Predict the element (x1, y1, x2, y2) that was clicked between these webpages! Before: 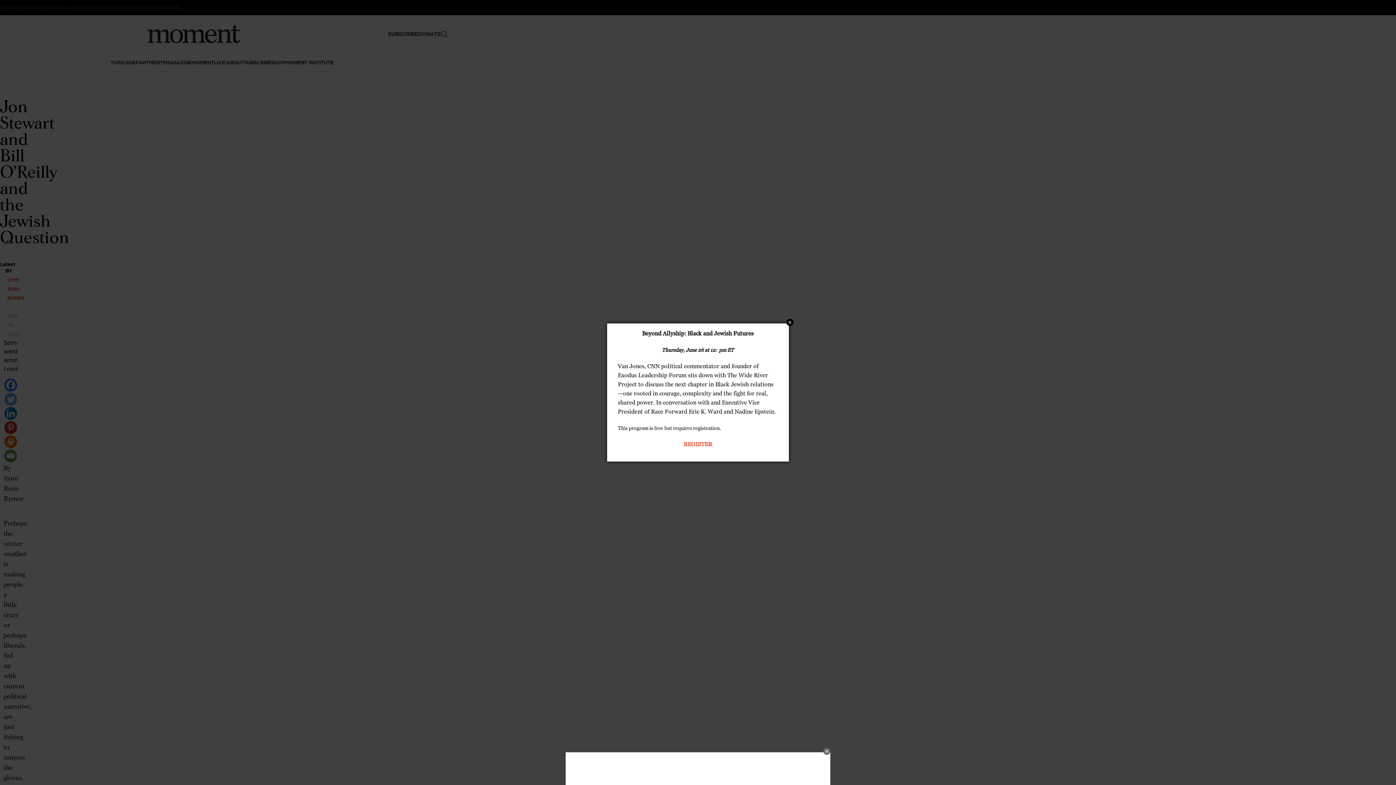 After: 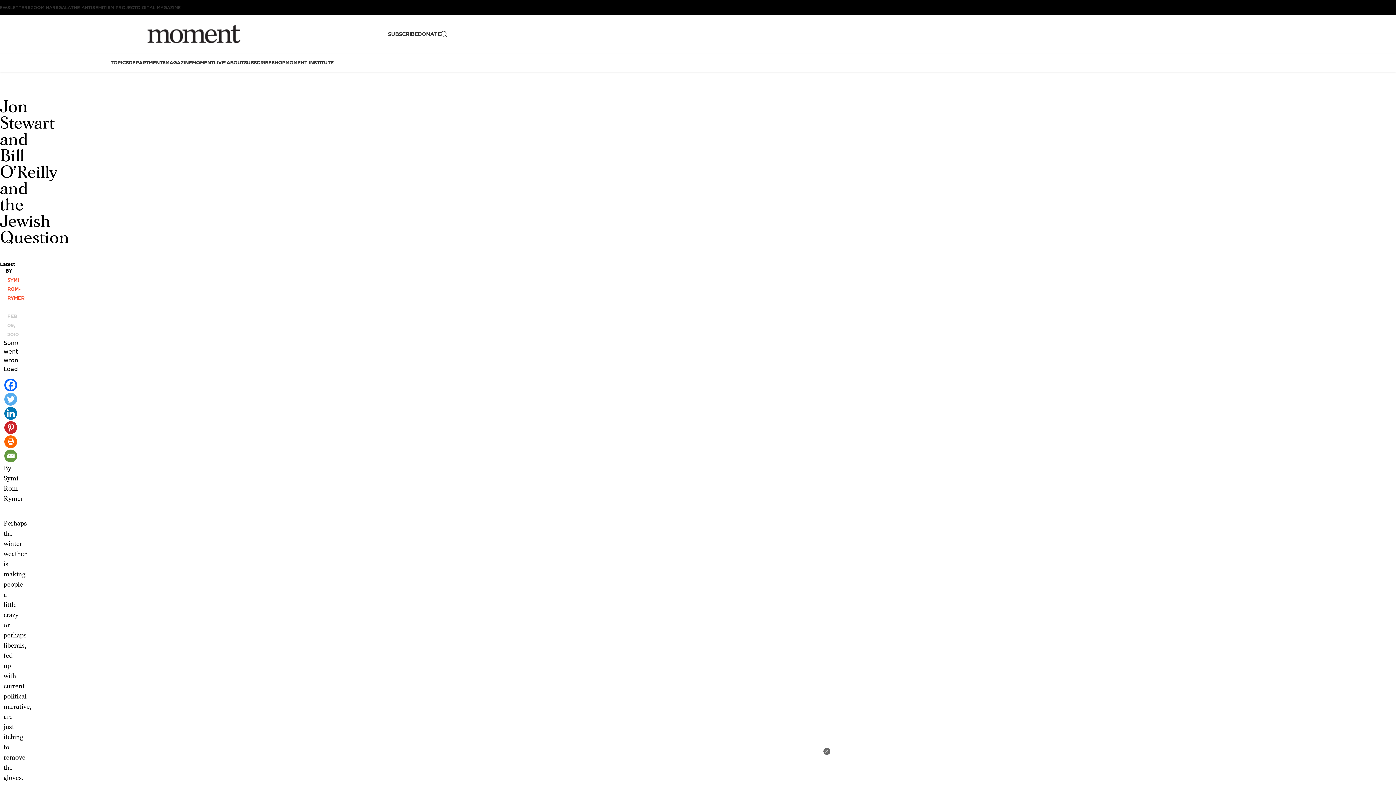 Action: bbox: (786, 318, 793, 326) label: Close